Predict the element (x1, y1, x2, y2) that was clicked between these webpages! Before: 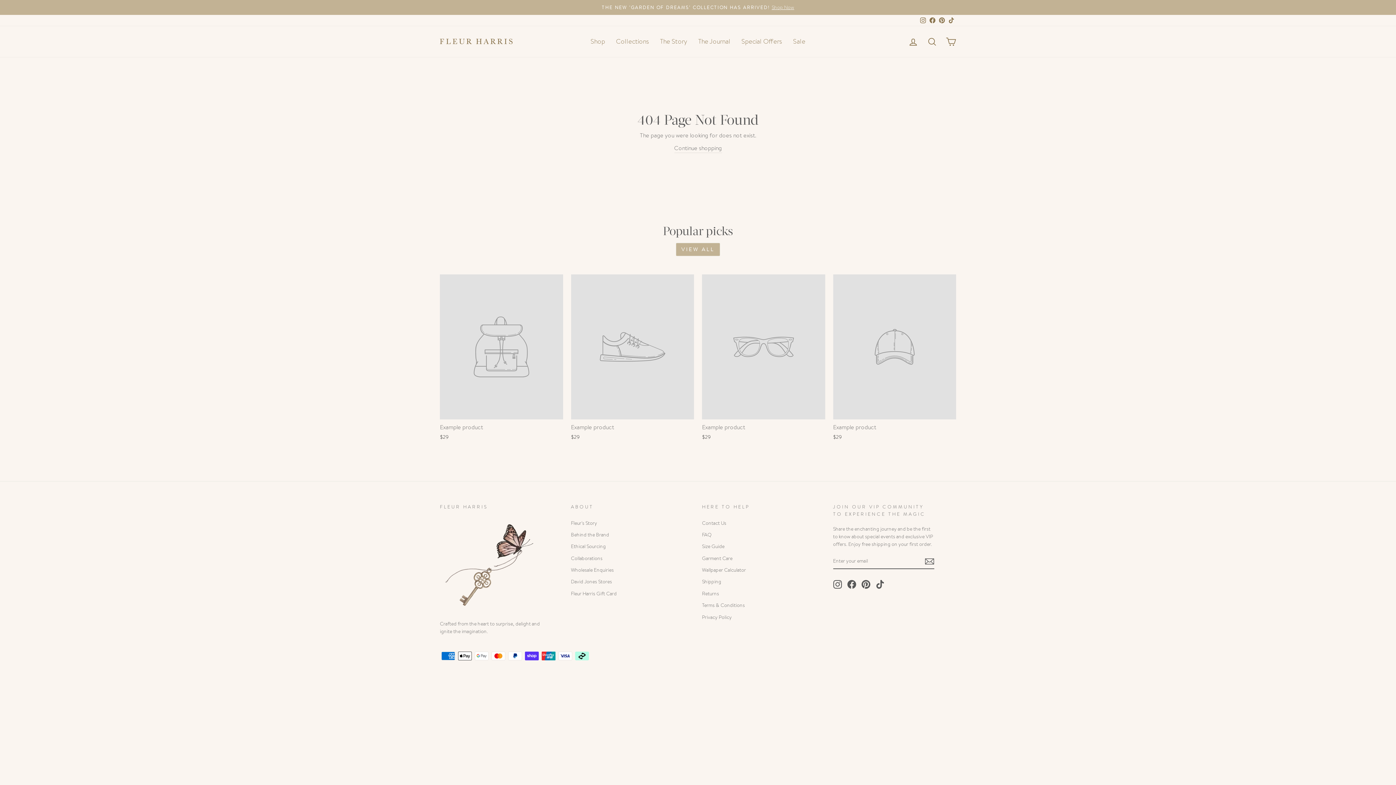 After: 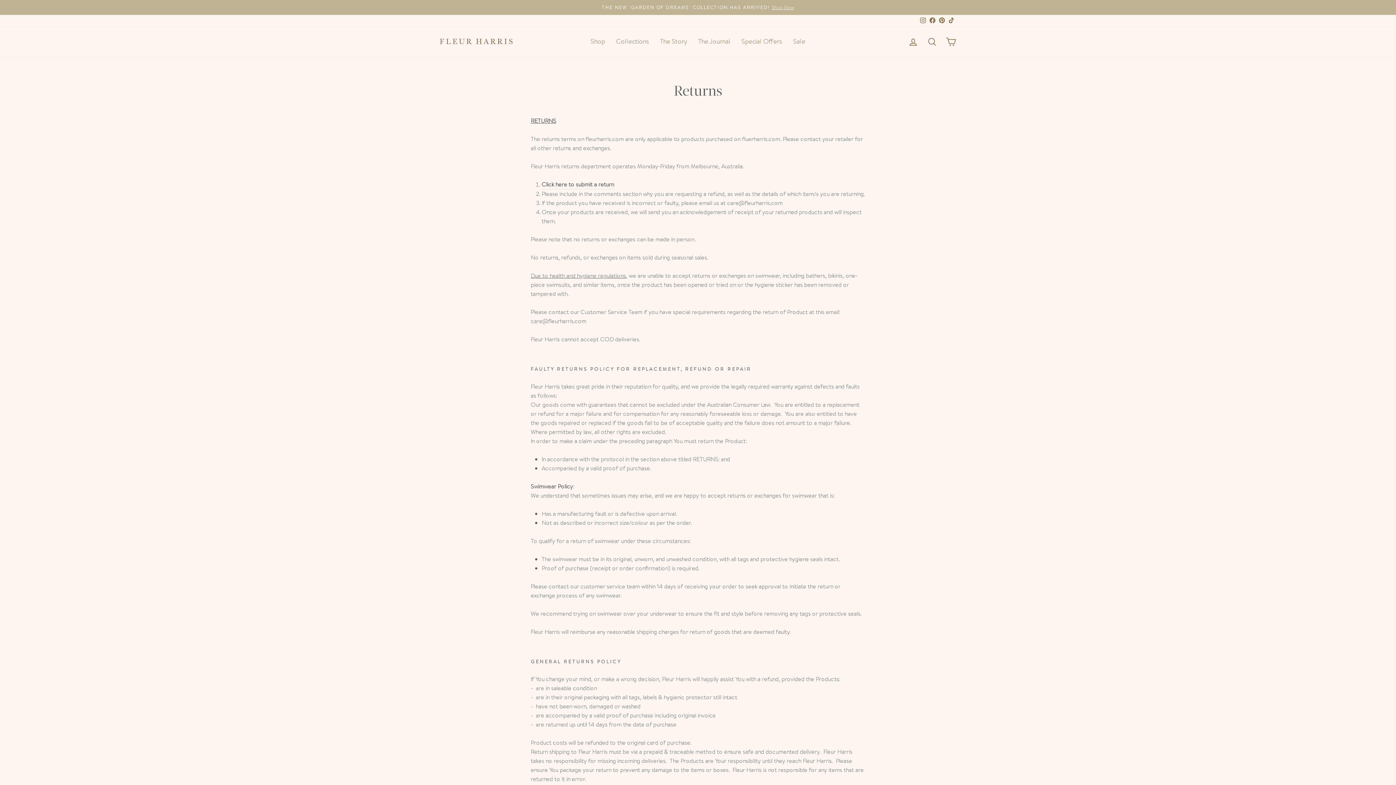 Action: label: Returns bbox: (702, 588, 719, 599)